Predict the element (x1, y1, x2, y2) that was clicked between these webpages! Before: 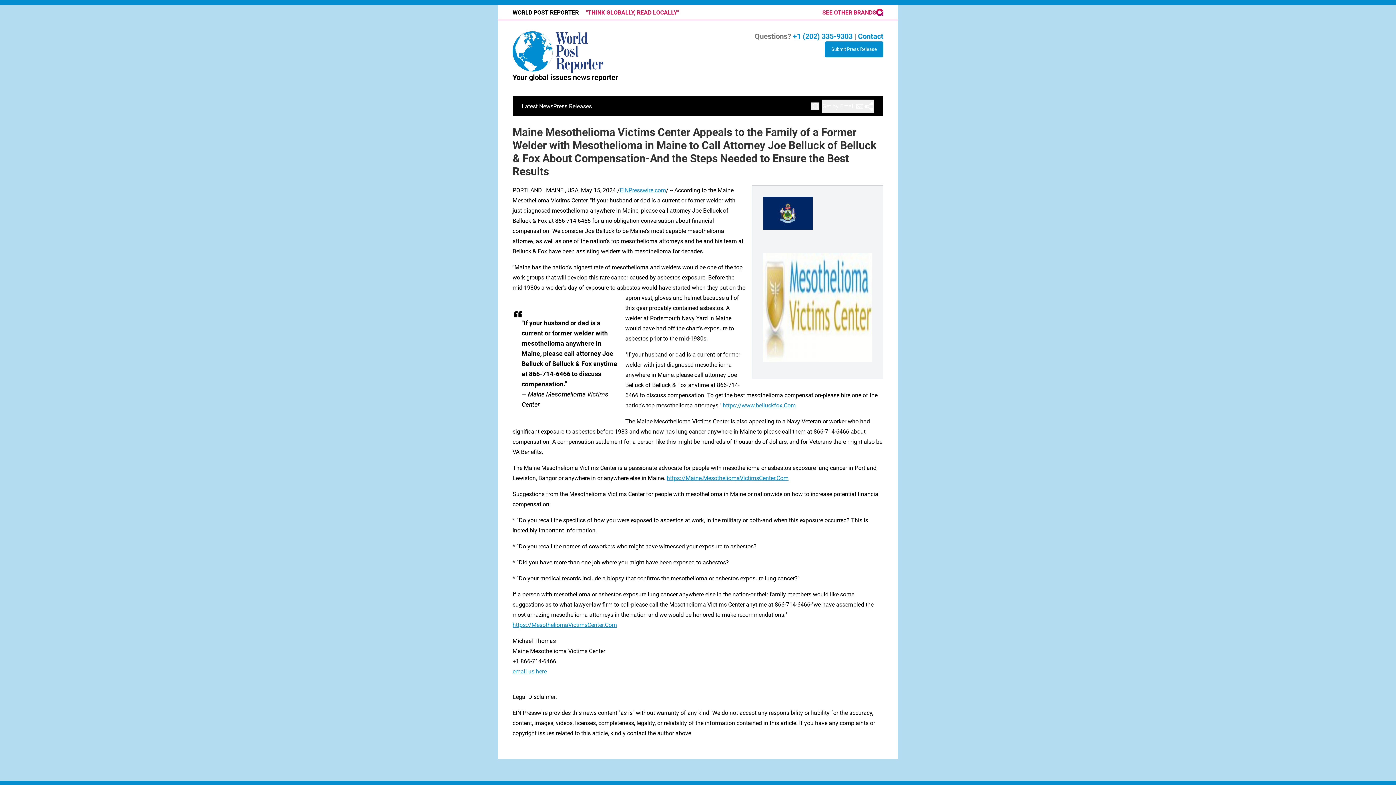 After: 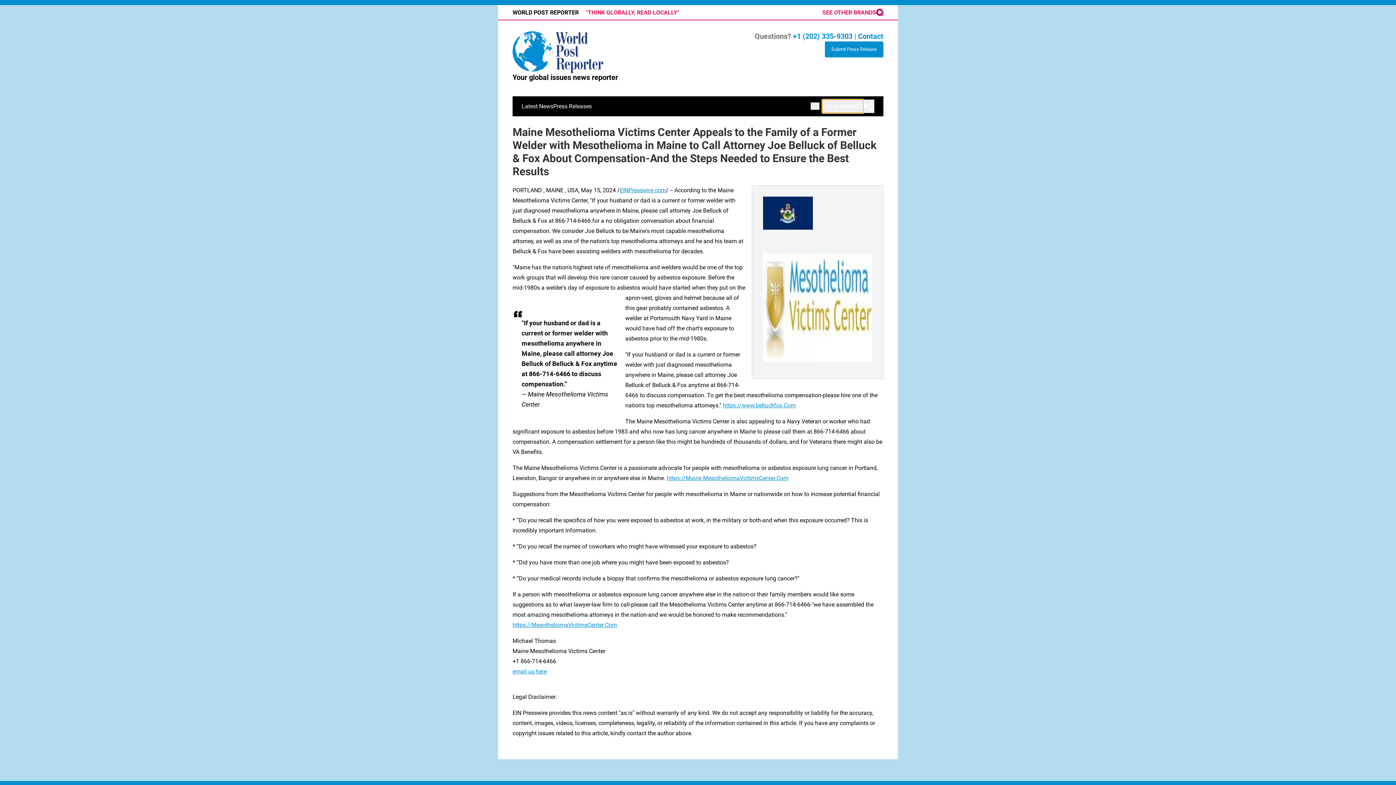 Action: bbox: (822, 99, 863, 113) label: Get by Email